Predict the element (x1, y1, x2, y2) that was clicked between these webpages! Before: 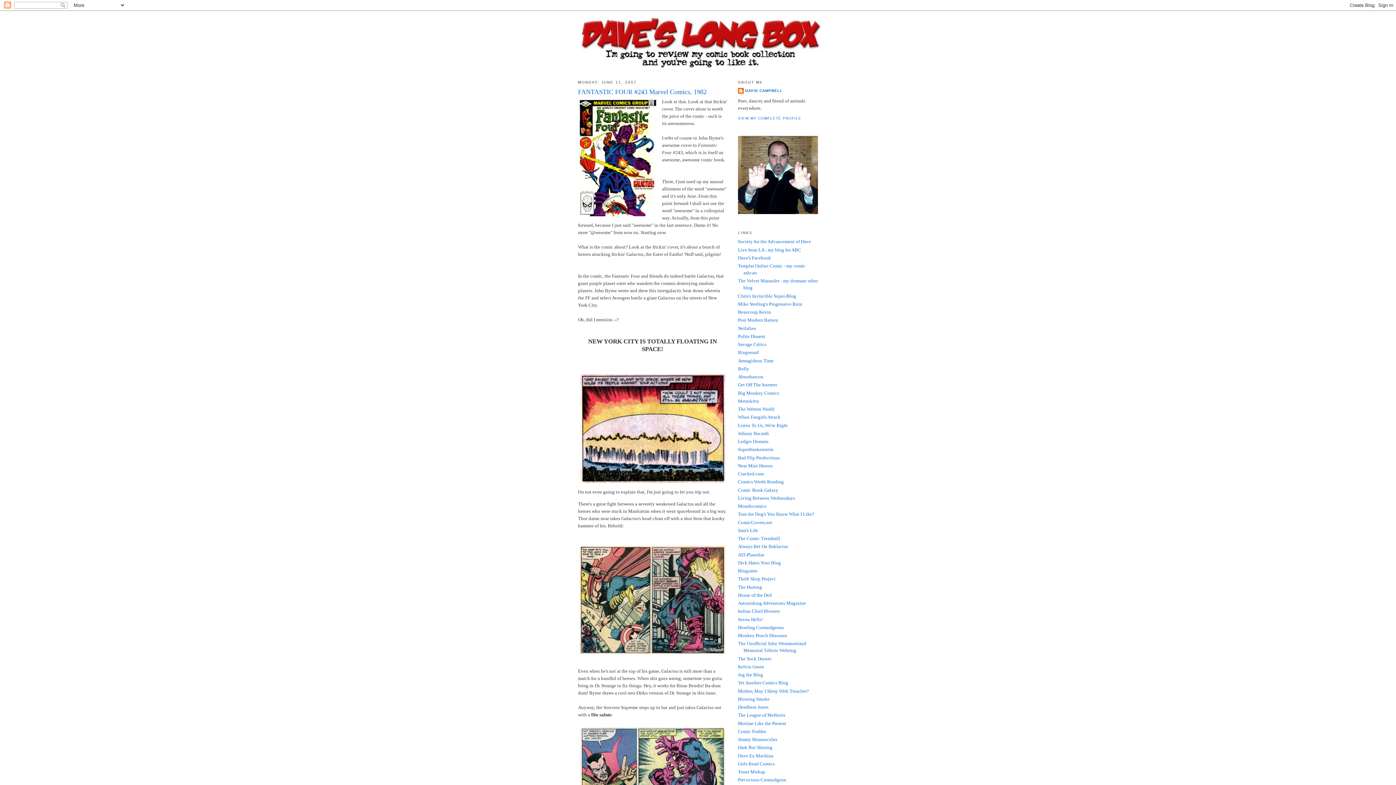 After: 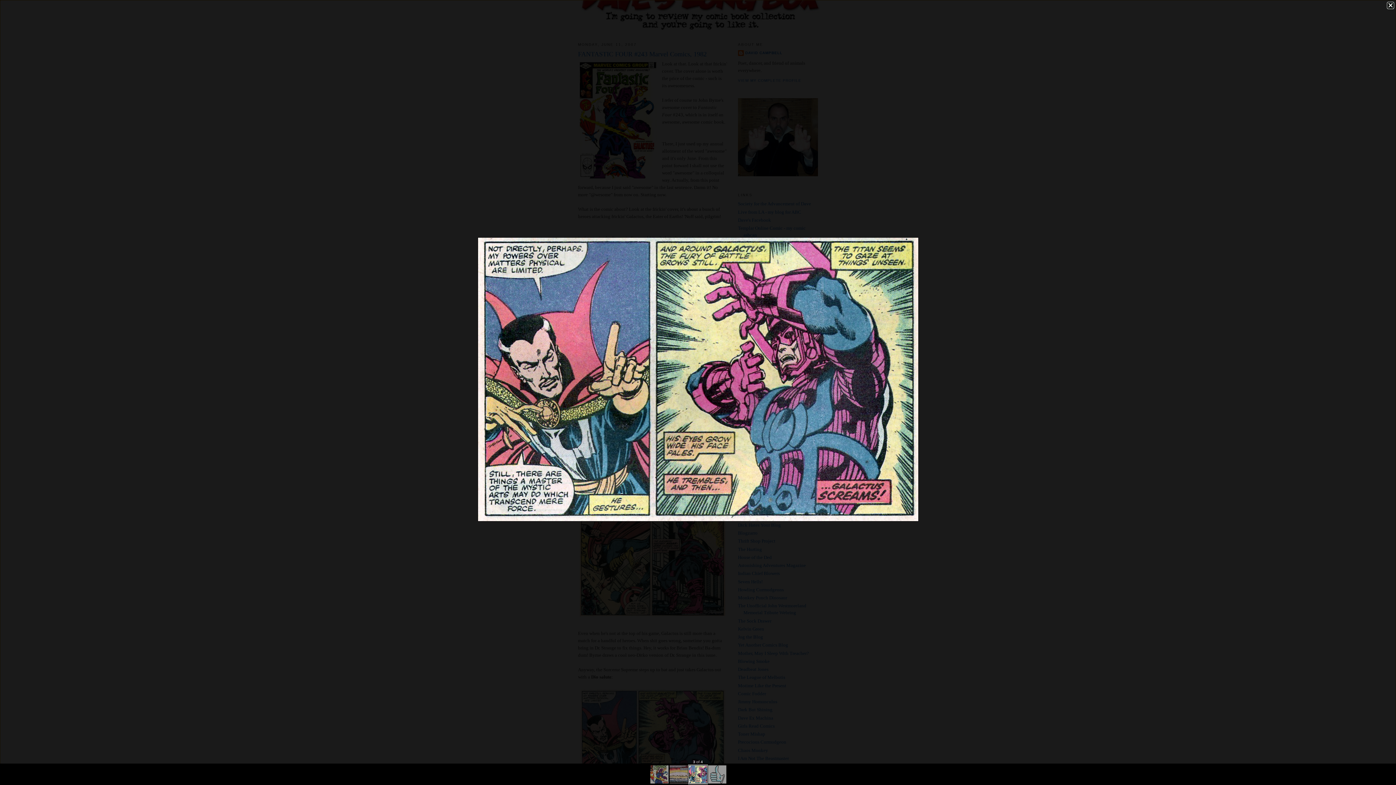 Action: bbox: (578, 726, 727, 823)